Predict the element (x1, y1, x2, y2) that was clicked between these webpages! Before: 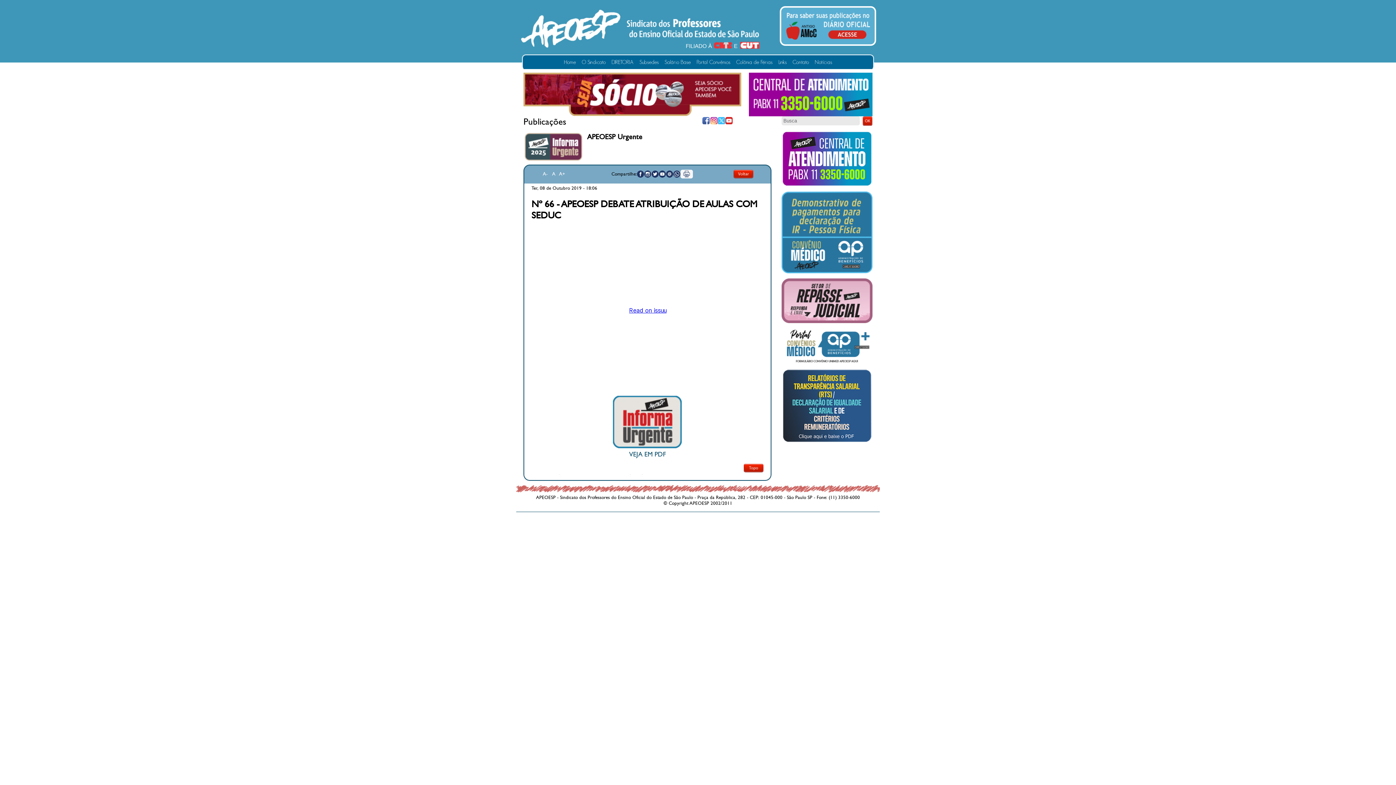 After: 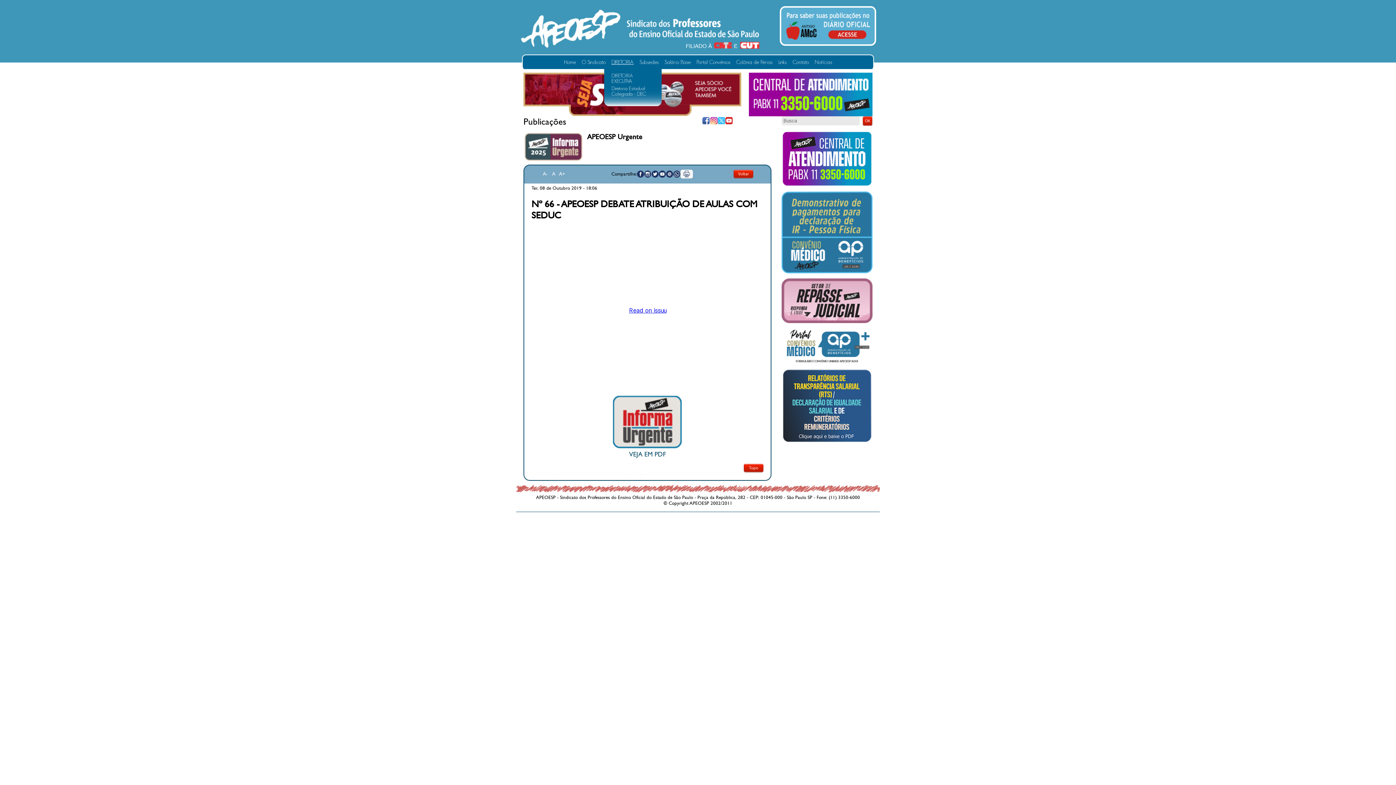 Action: label: DIRETORIA bbox: (611, 59, 633, 65)